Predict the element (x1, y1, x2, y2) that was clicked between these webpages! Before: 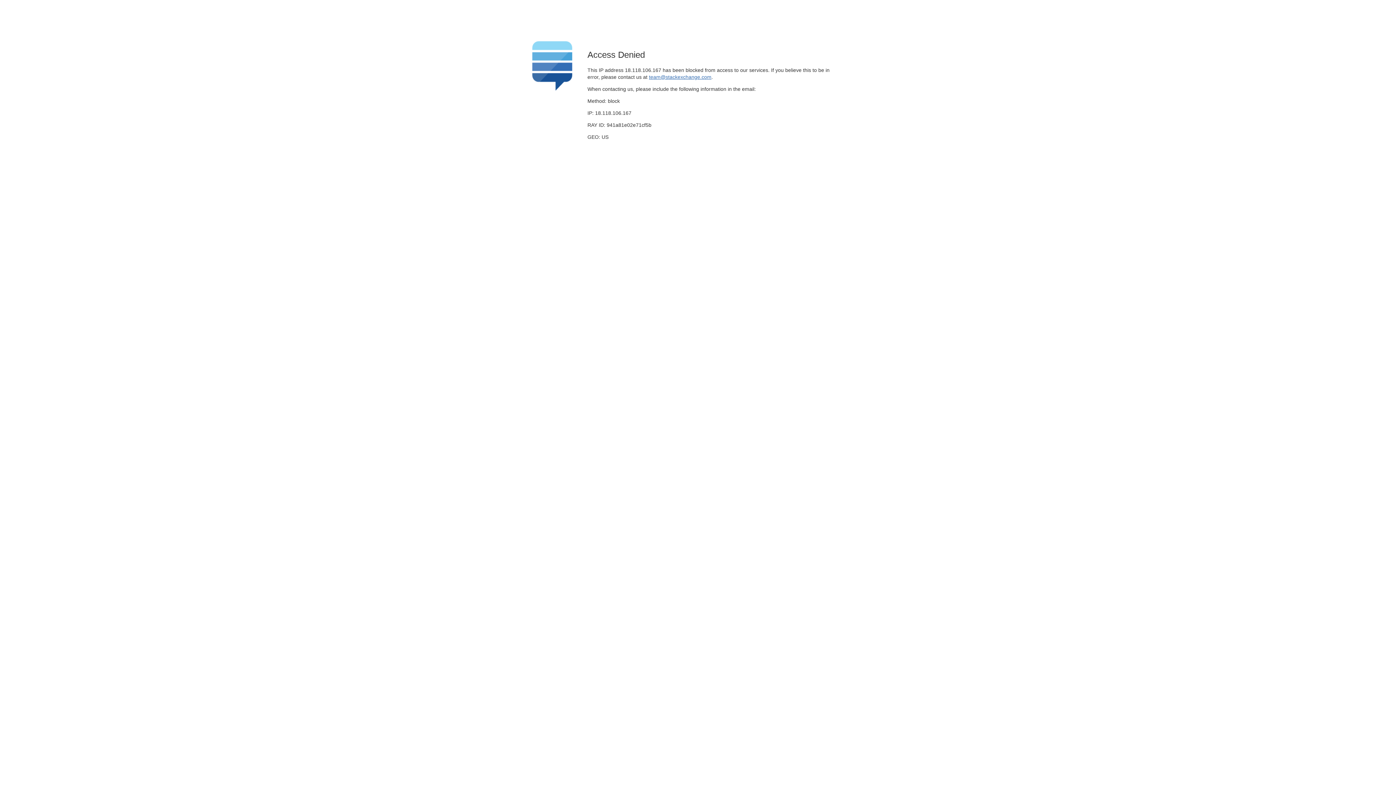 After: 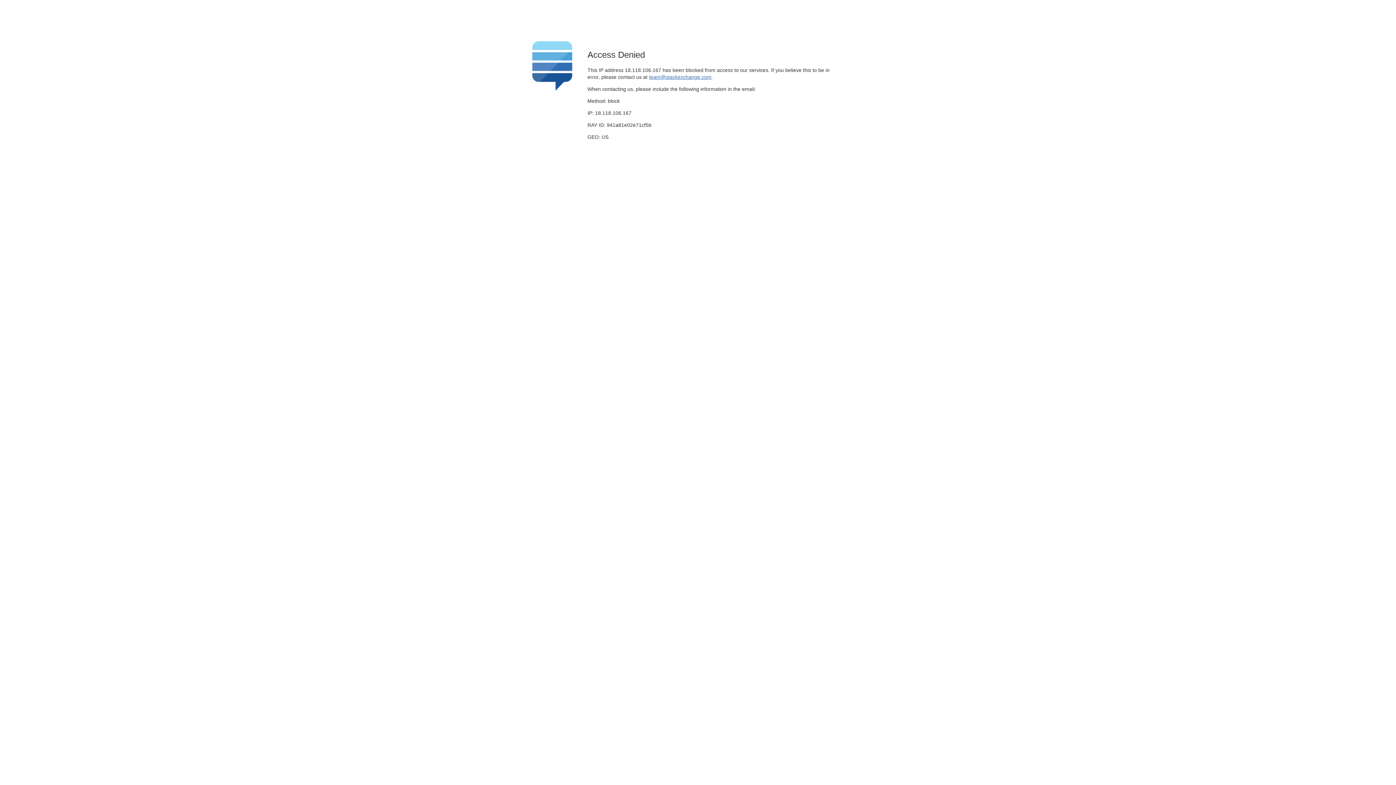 Action: bbox: (649, 74, 711, 79) label: team@stackexchange.com